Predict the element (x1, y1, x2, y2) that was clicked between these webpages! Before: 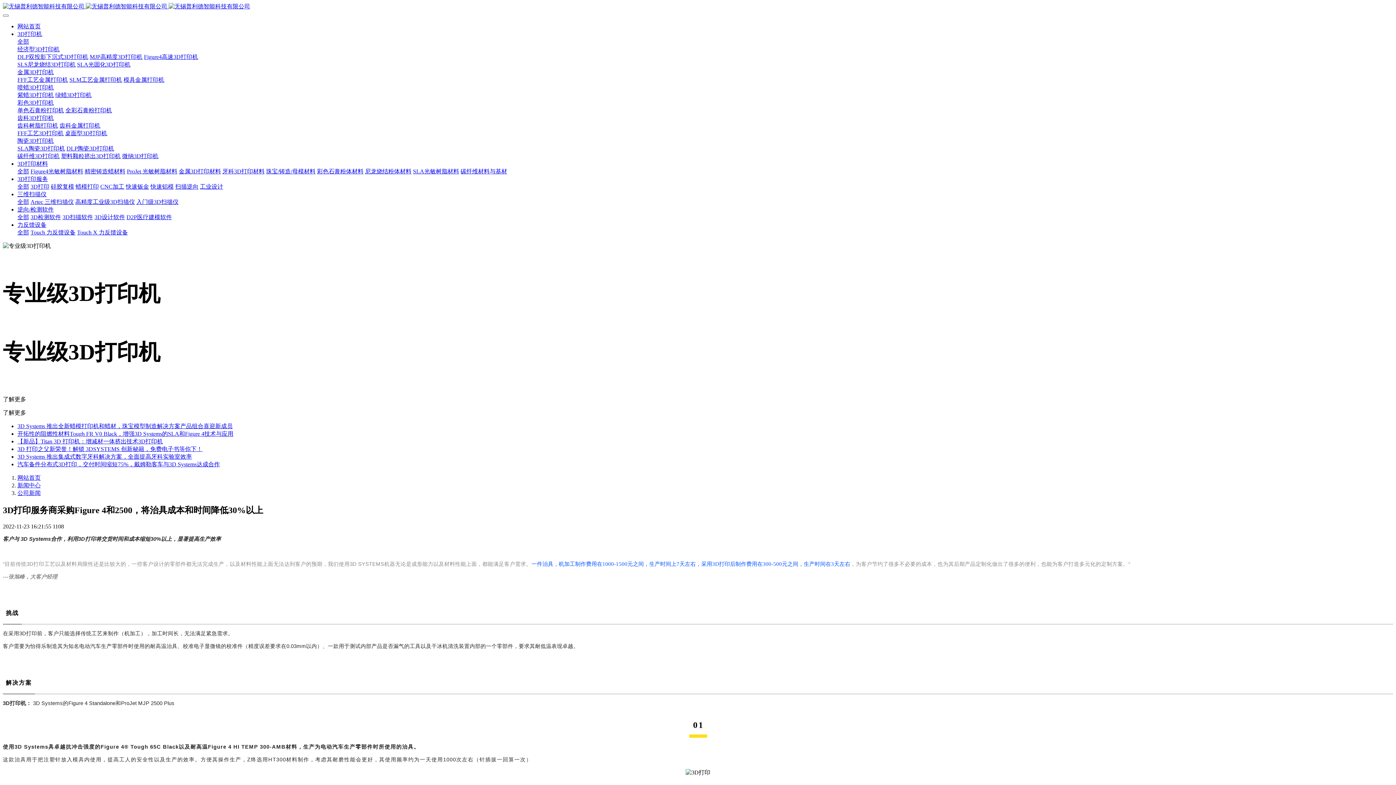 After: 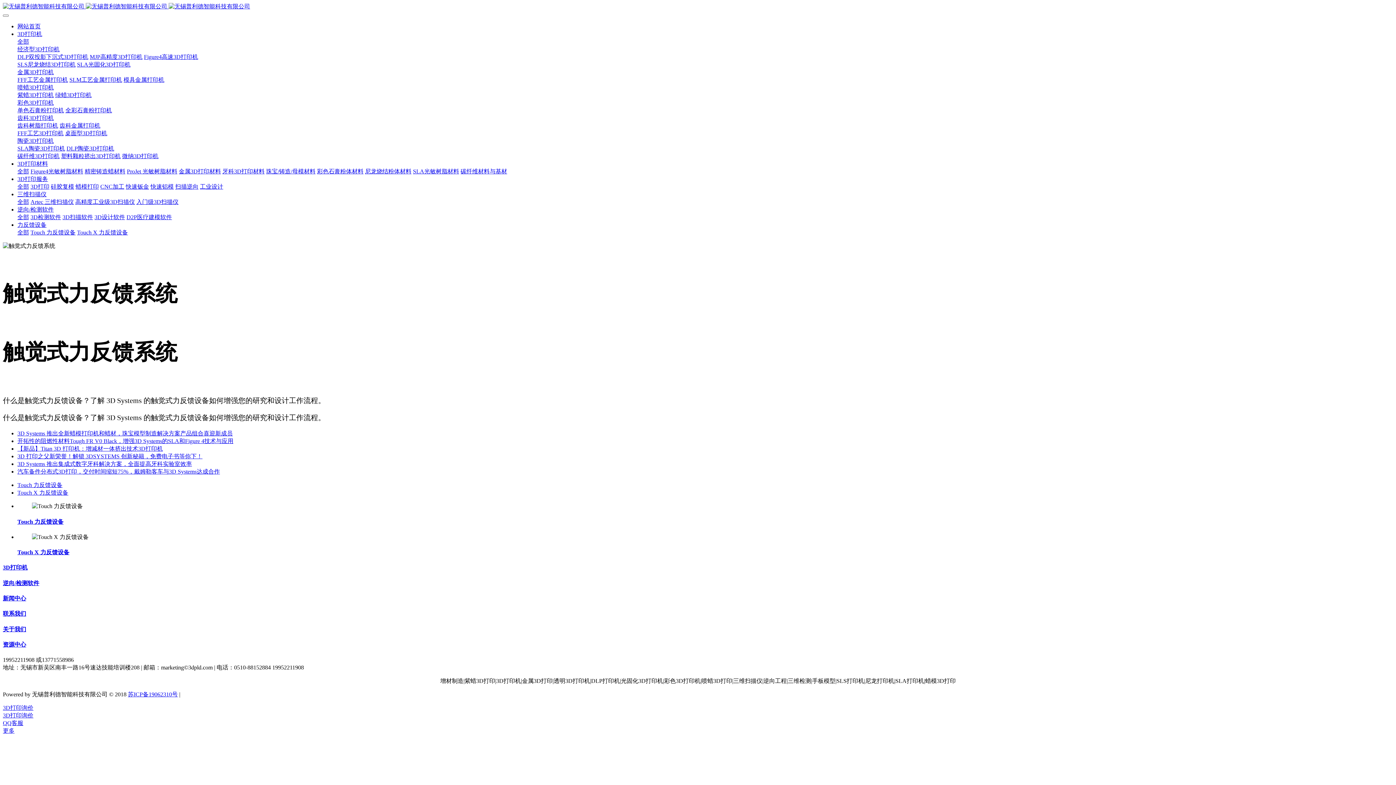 Action: label: 力反馈设备 bbox: (17, 221, 46, 228)